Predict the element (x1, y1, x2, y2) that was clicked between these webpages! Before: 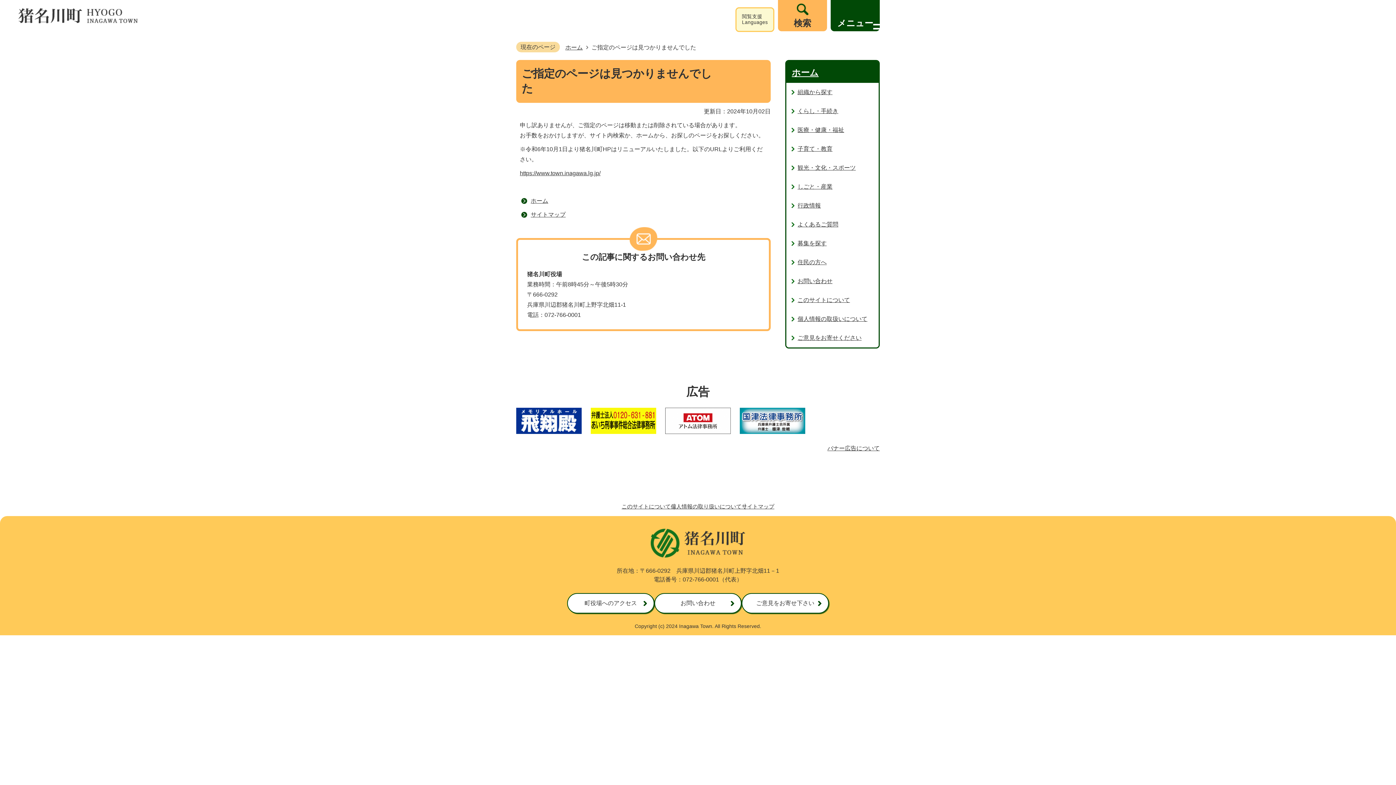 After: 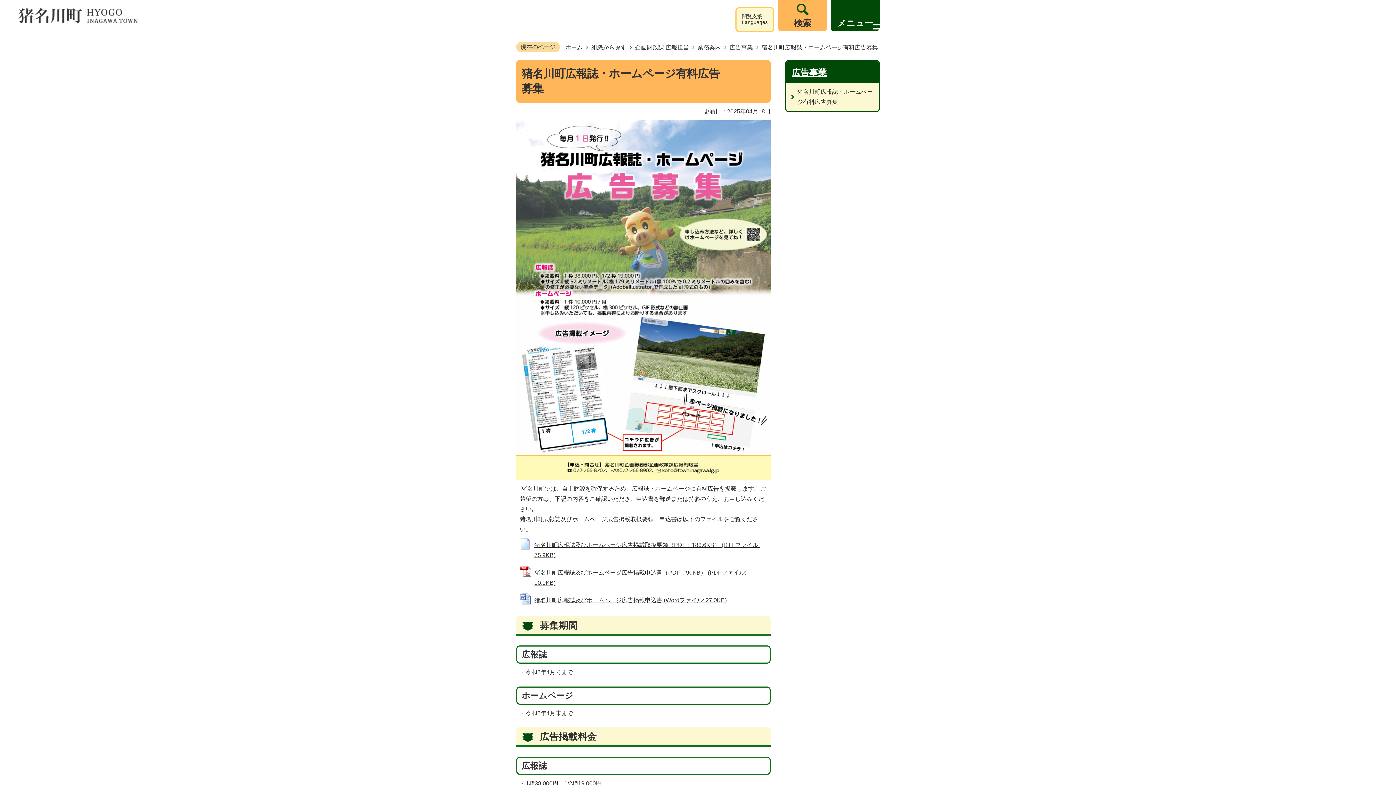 Action: bbox: (827, 445, 880, 451) label: バナー広告について